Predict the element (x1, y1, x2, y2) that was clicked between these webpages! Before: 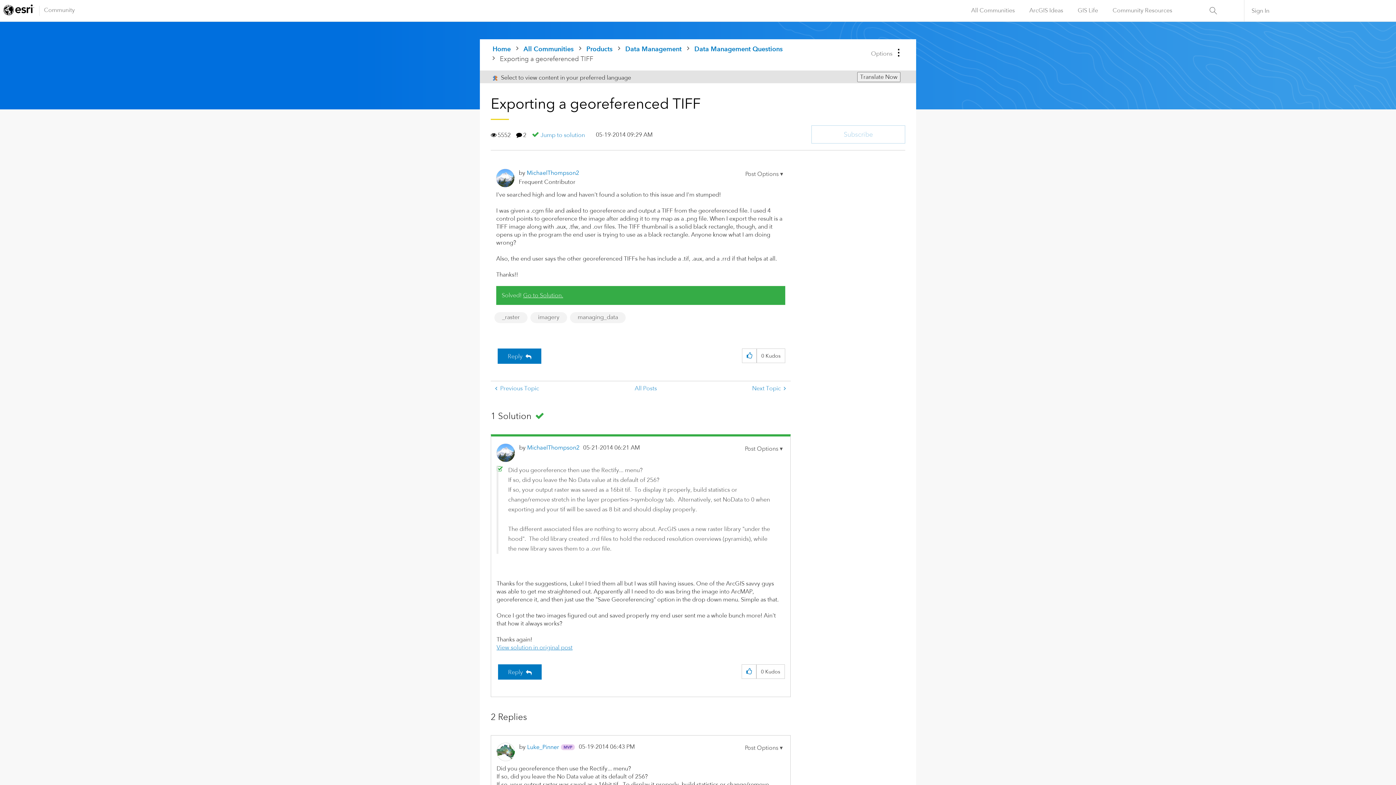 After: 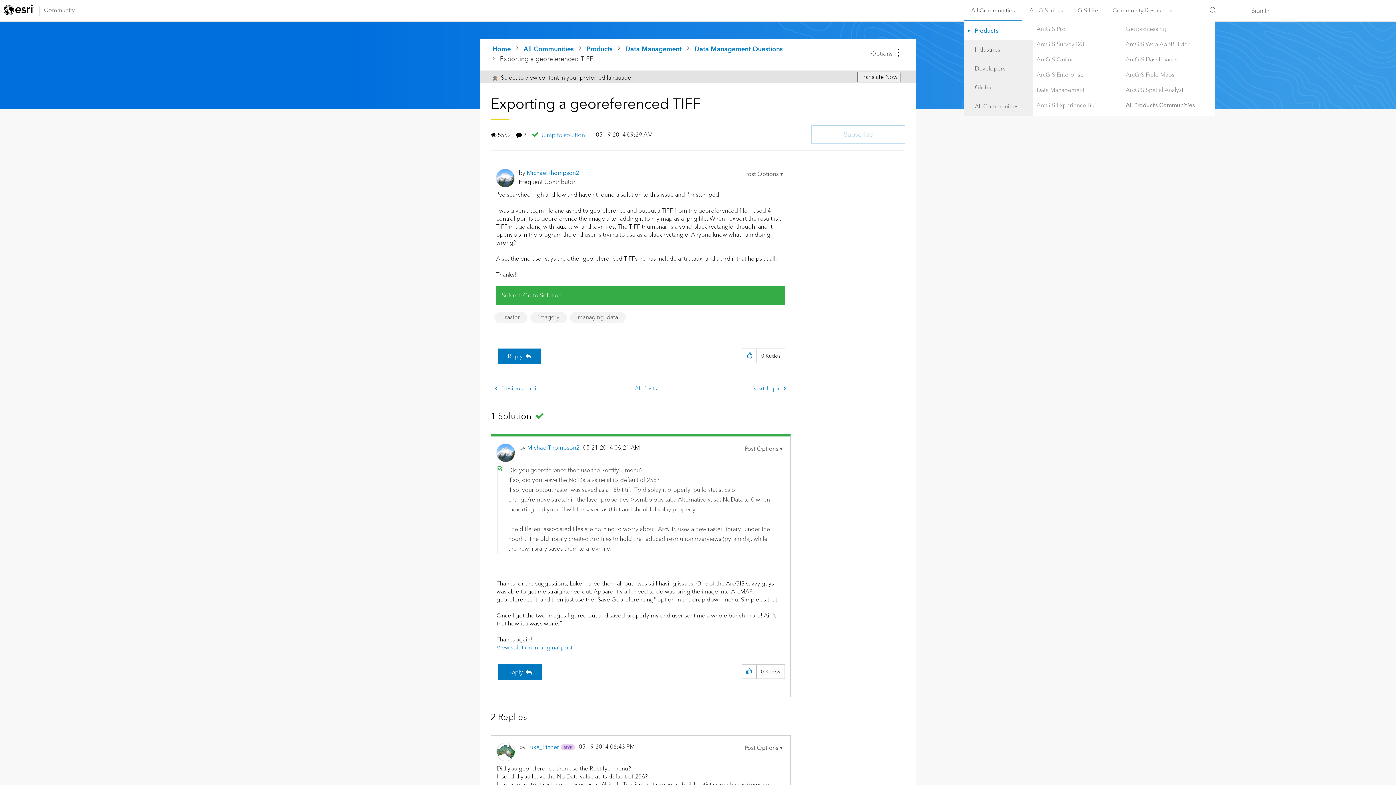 Action: bbox: (964, 0, 1022, 21) label: All Communities